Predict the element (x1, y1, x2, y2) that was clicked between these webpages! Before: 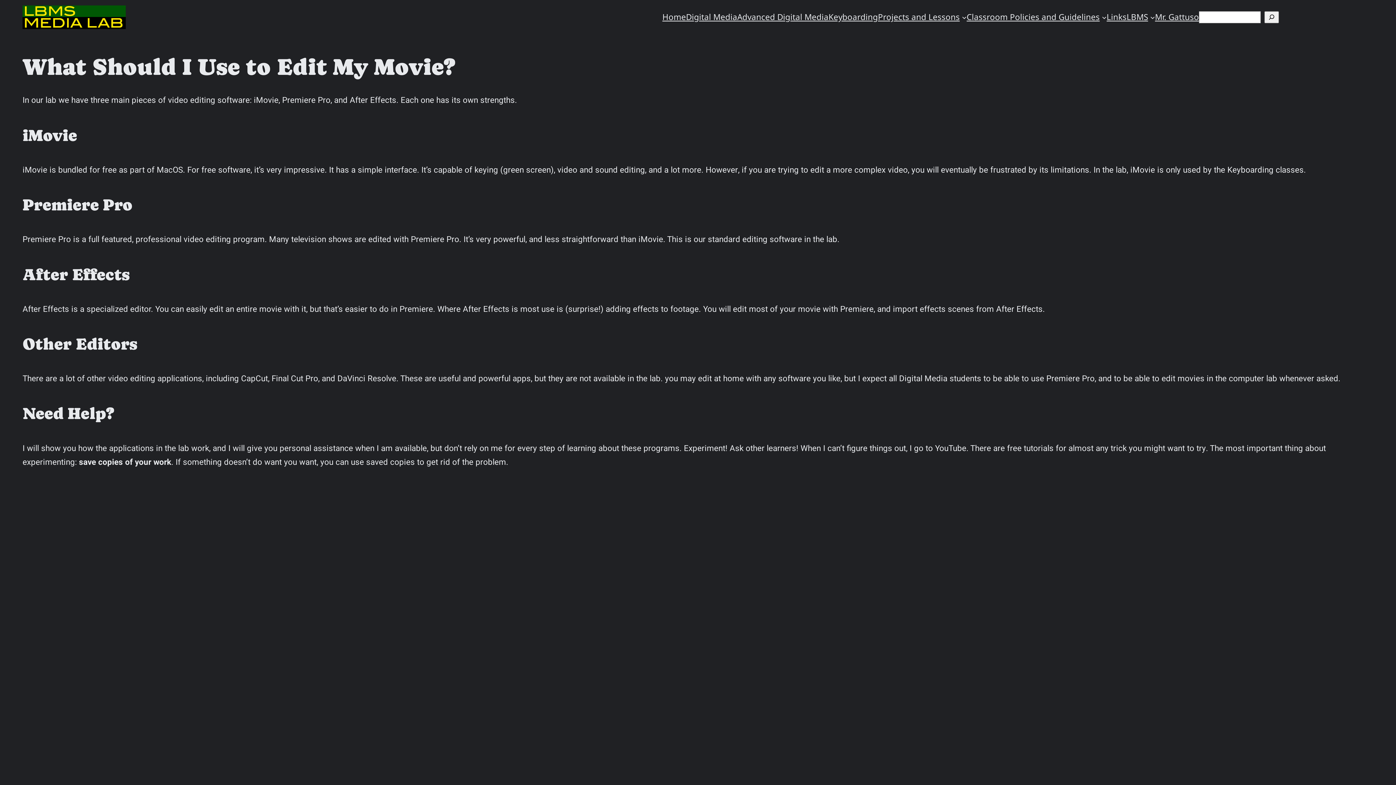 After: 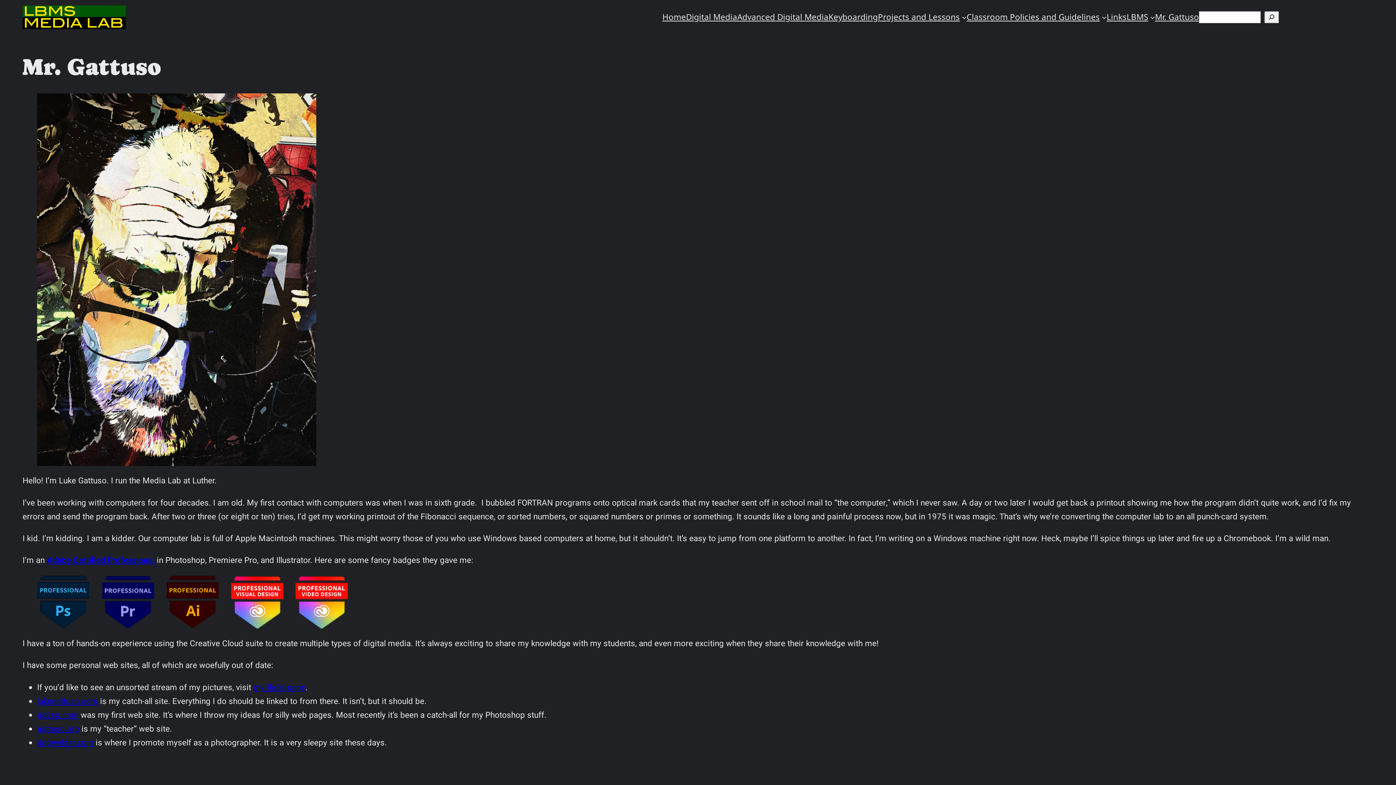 Action: label: Mr. Gattuso bbox: (1155, 10, 1199, 24)